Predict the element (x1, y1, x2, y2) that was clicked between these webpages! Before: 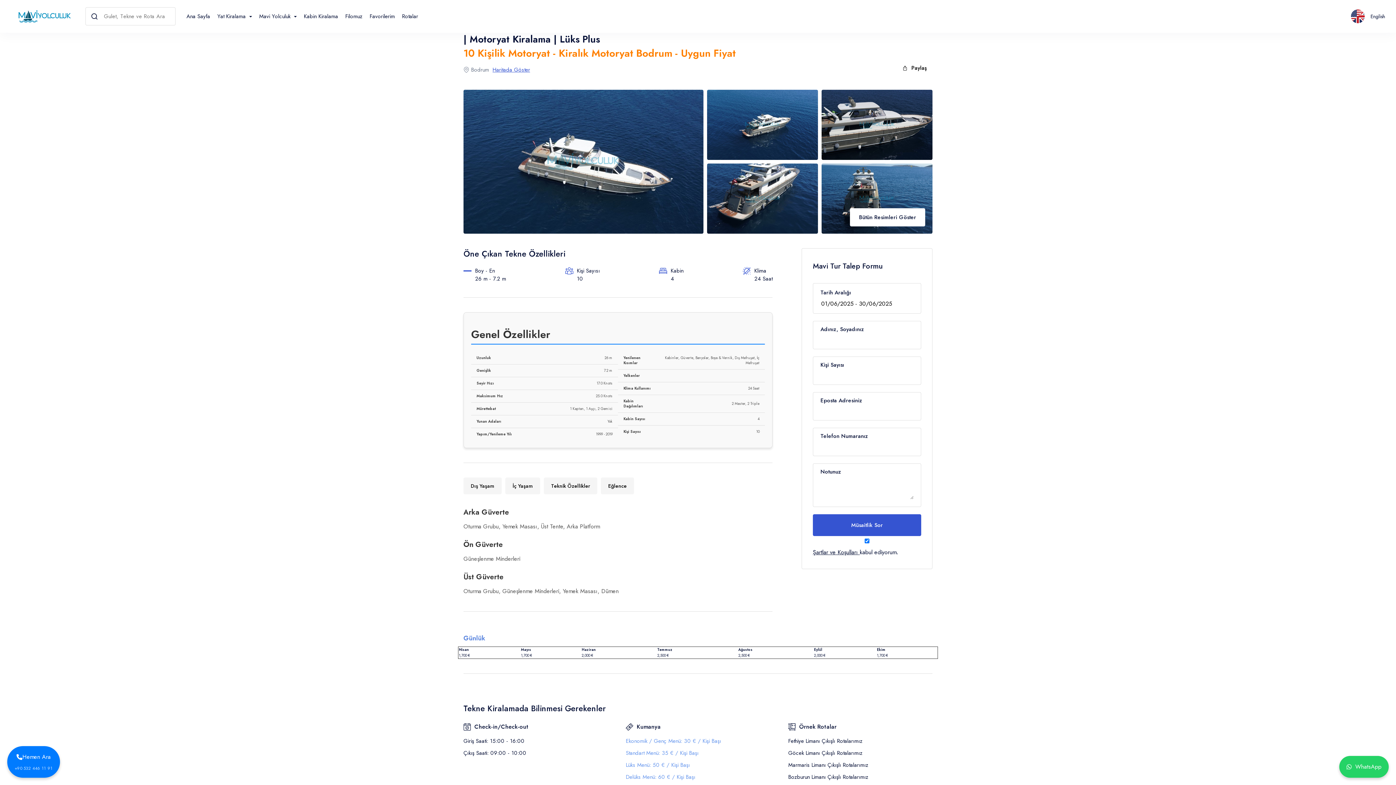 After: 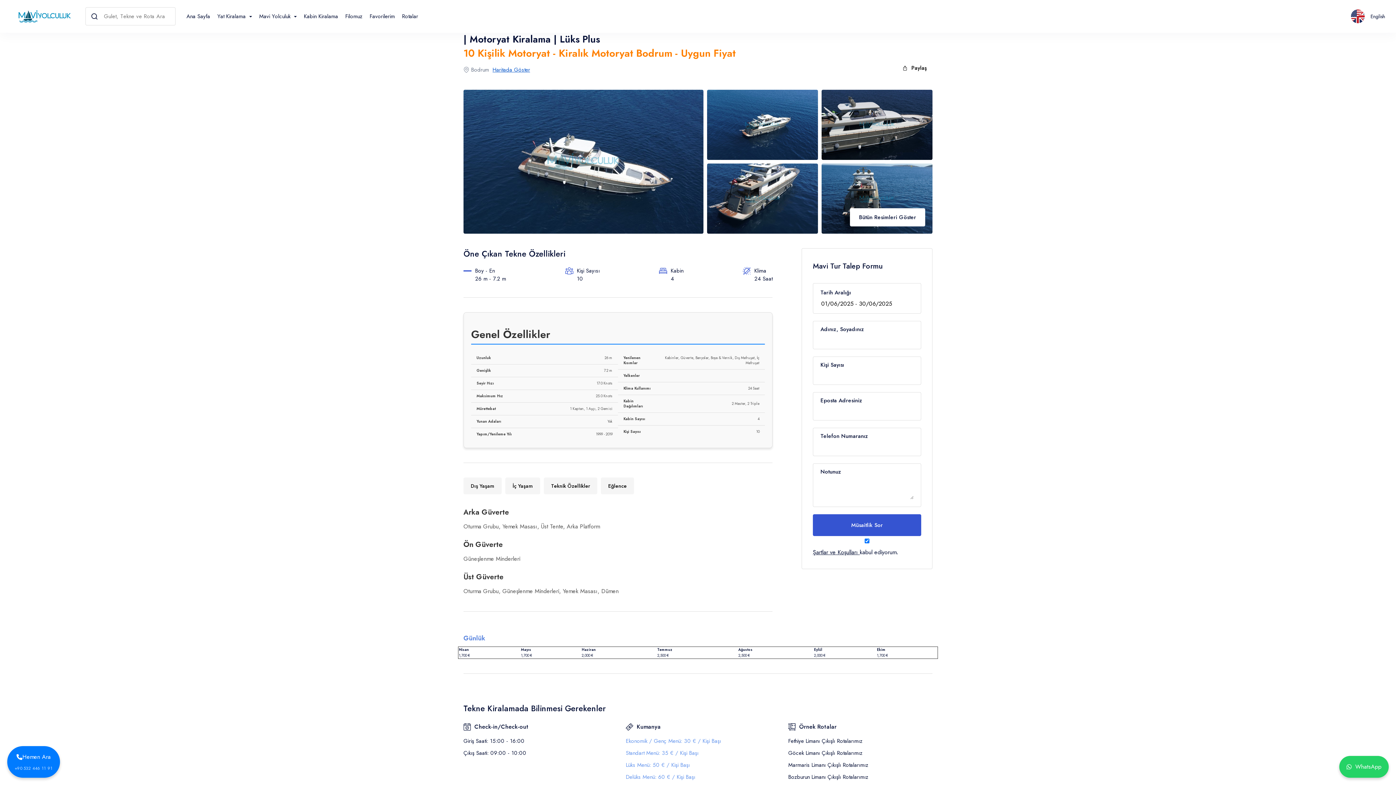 Action: label: Haritada Göster bbox: (492, 65, 530, 73)